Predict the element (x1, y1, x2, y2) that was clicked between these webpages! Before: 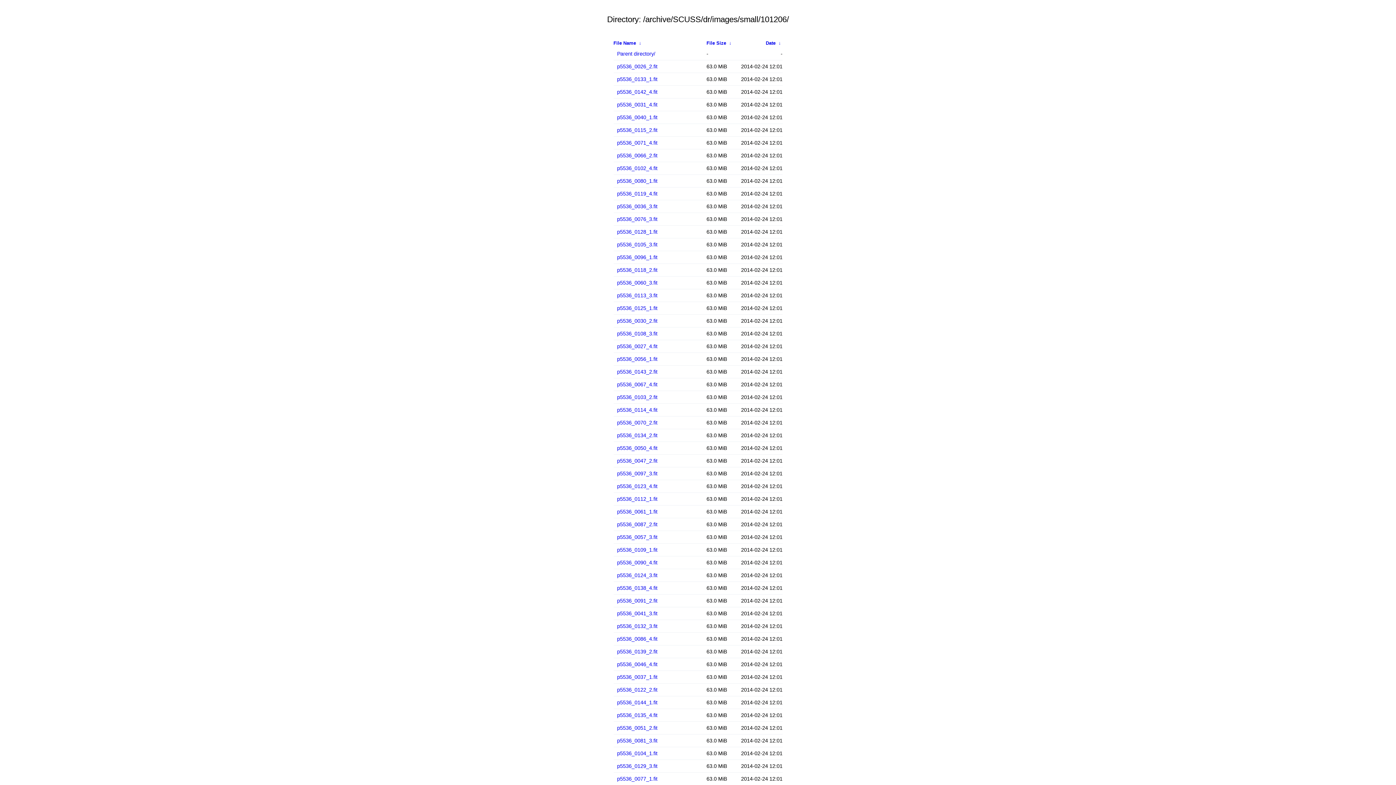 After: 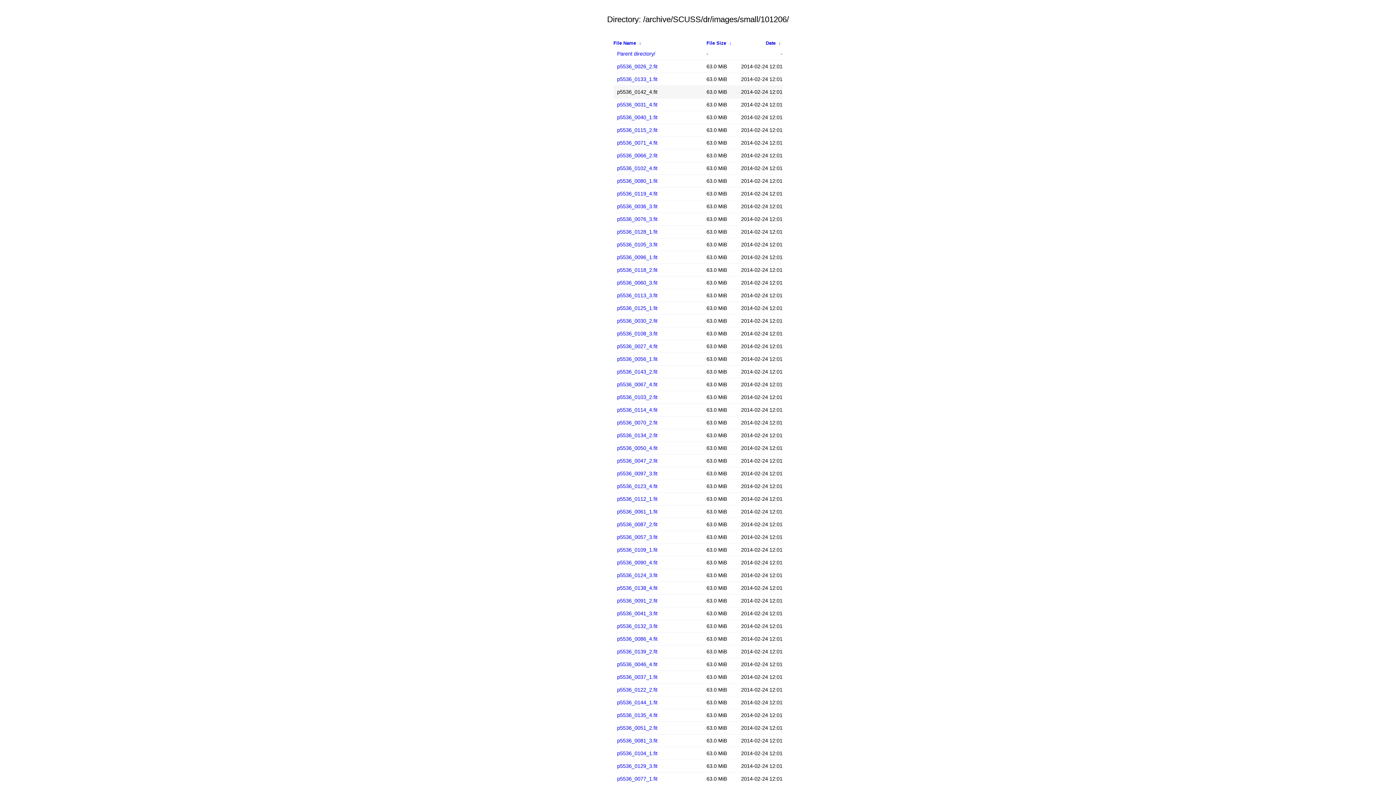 Action: bbox: (617, 87, 703, 96) label: p5536_0142_4.fit